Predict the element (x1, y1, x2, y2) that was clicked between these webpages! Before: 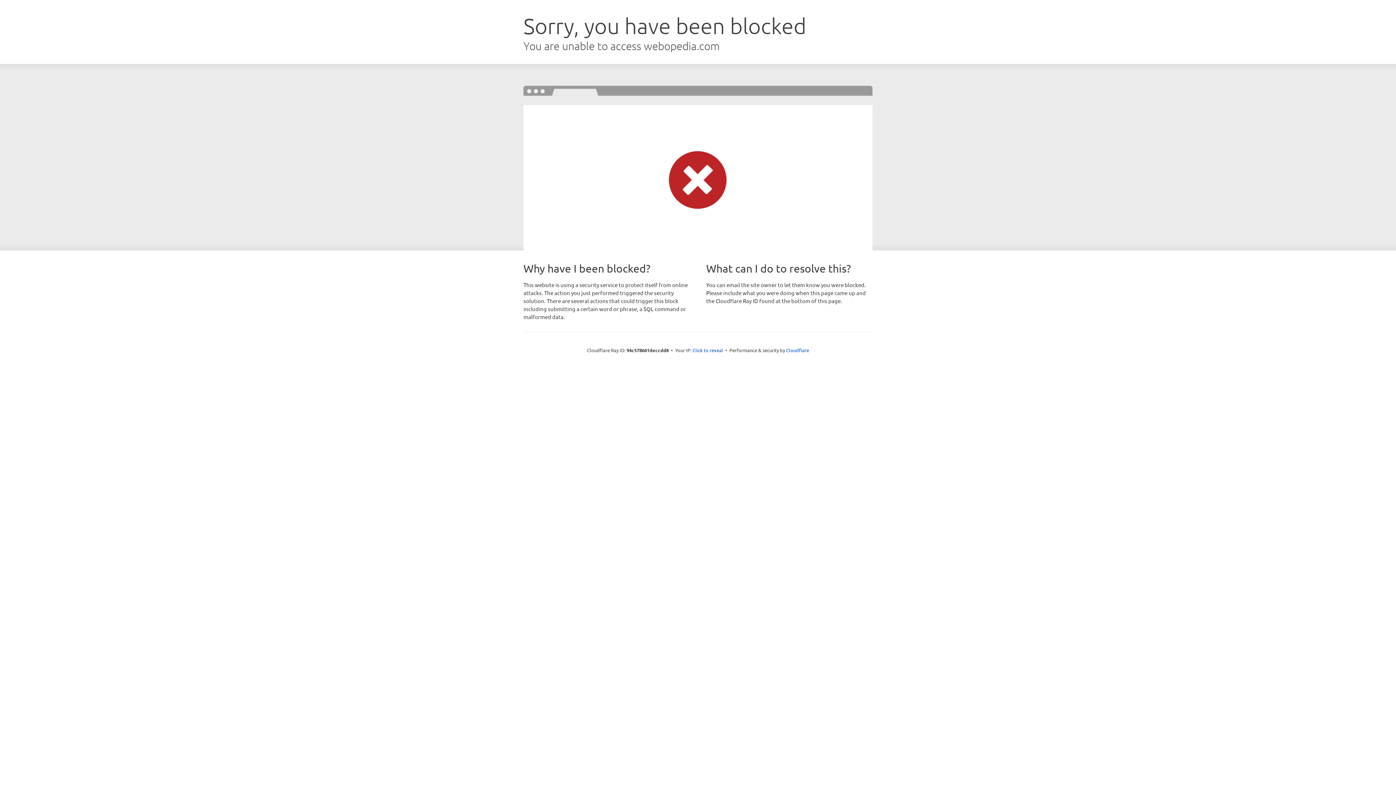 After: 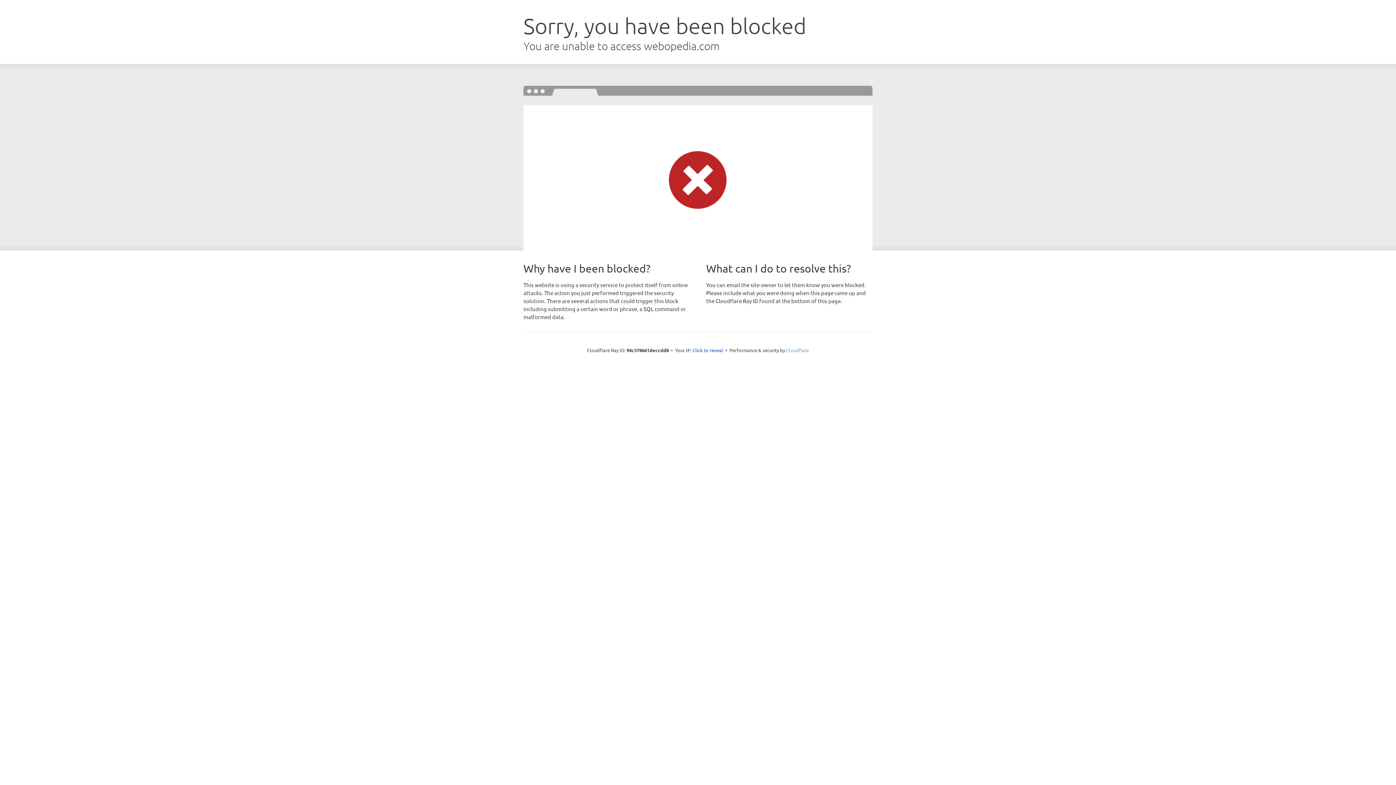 Action: label: Cloudflare bbox: (786, 347, 809, 353)